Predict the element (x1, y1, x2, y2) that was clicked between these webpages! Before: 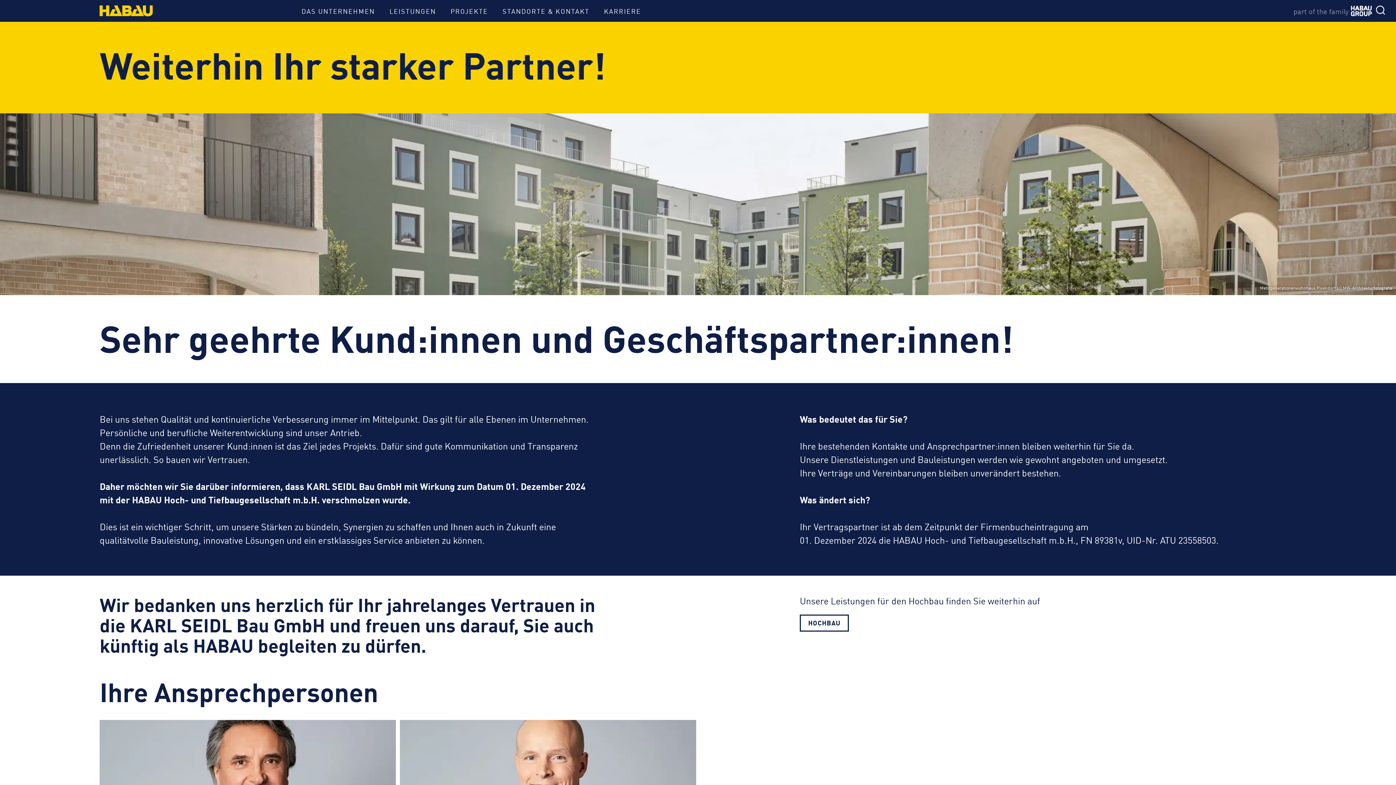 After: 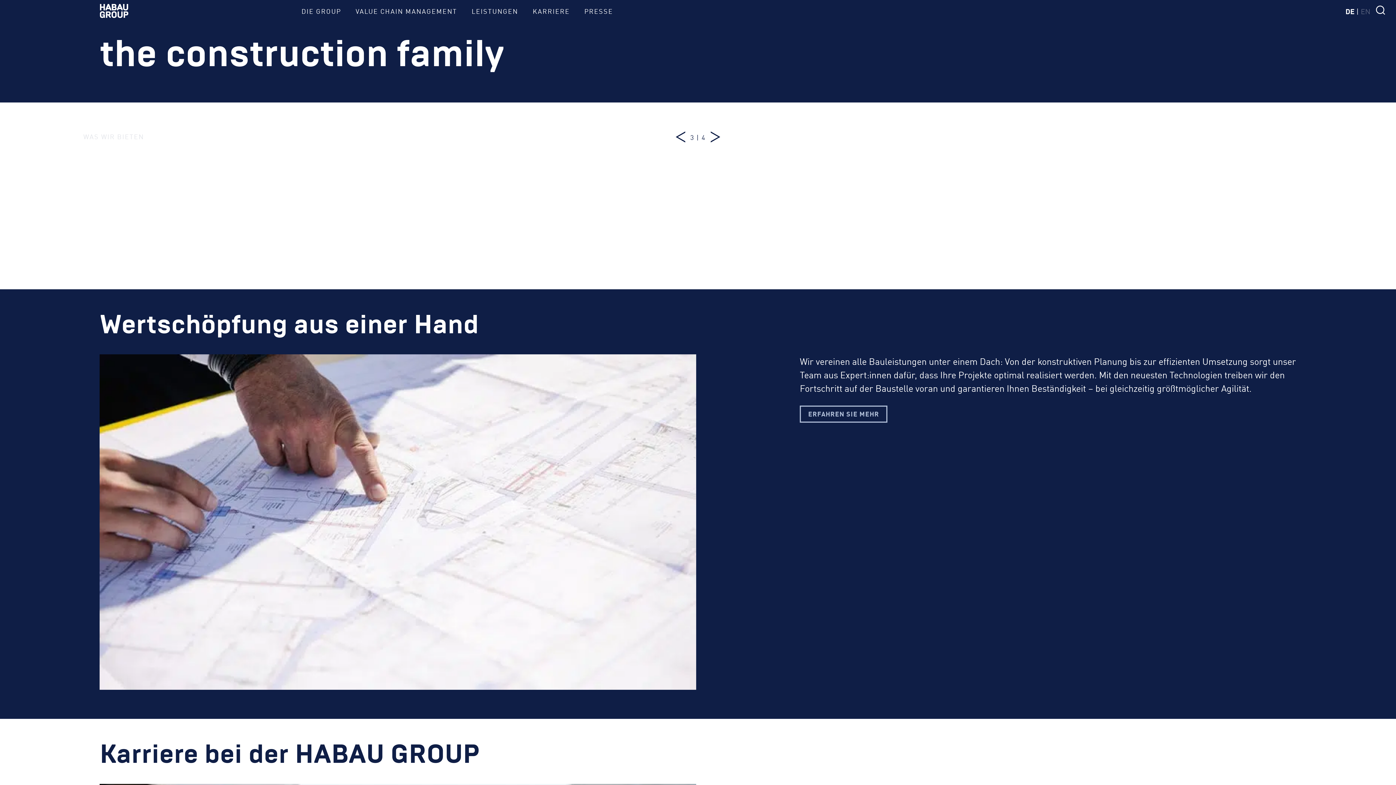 Action: bbox: (1350, 0, 1372, 21)